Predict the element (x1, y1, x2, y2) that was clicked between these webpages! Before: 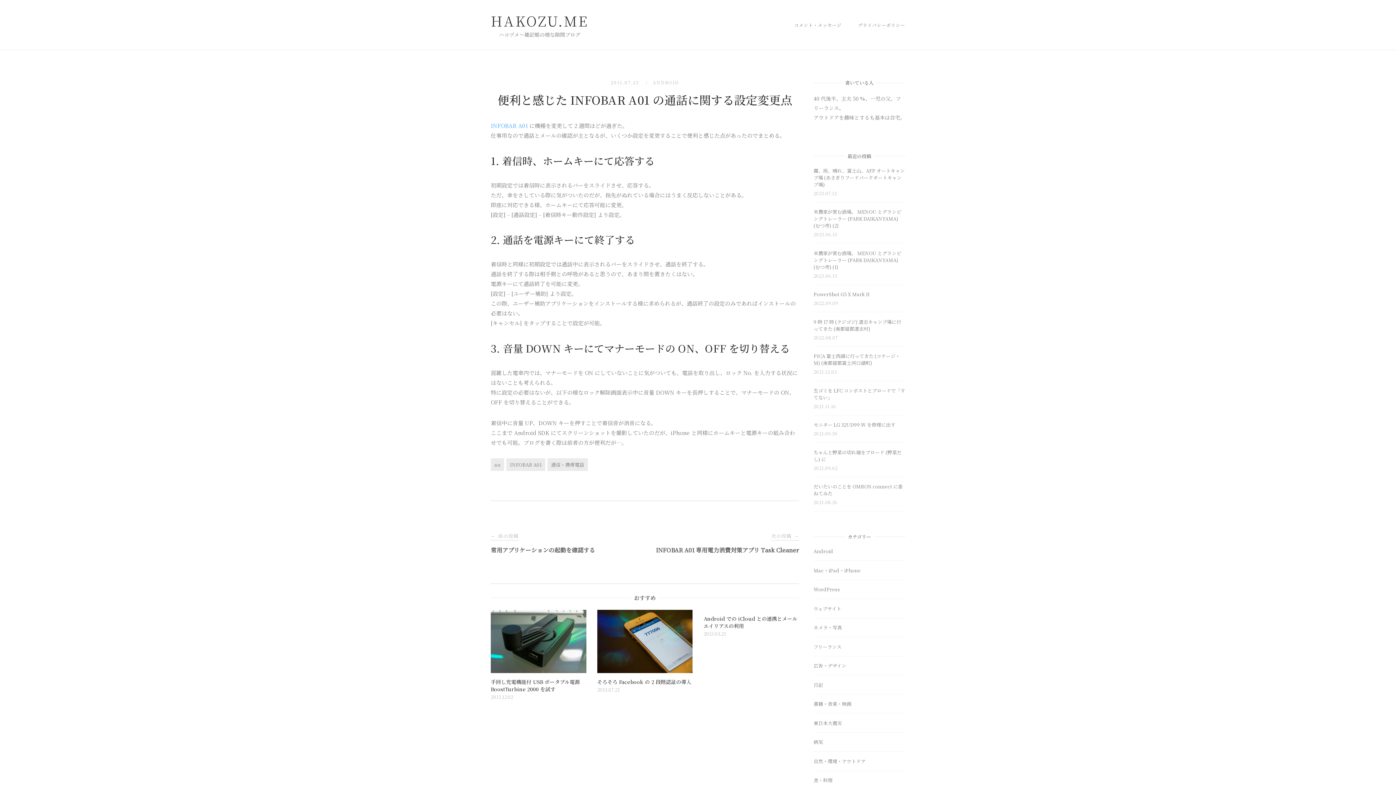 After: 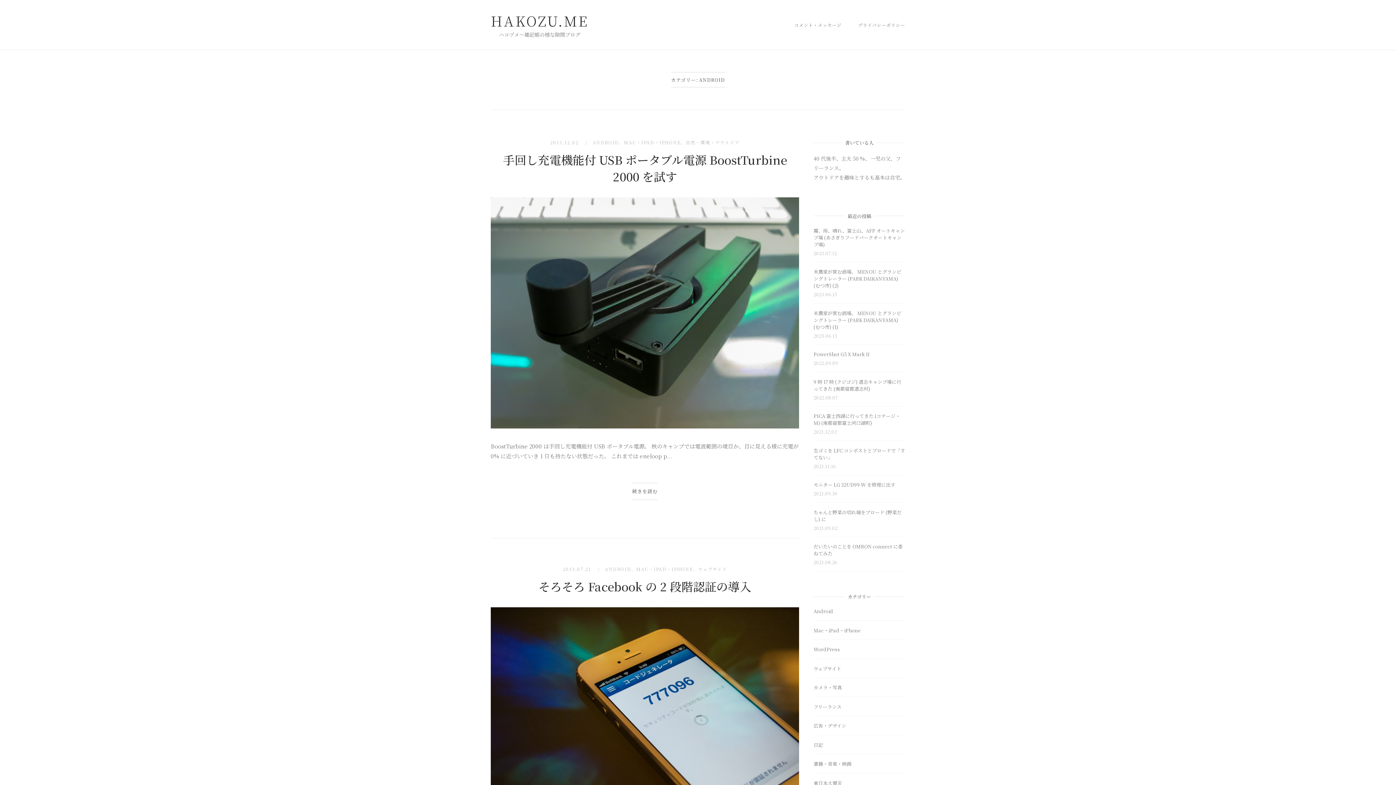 Action: bbox: (813, 548, 833, 554) label: Android